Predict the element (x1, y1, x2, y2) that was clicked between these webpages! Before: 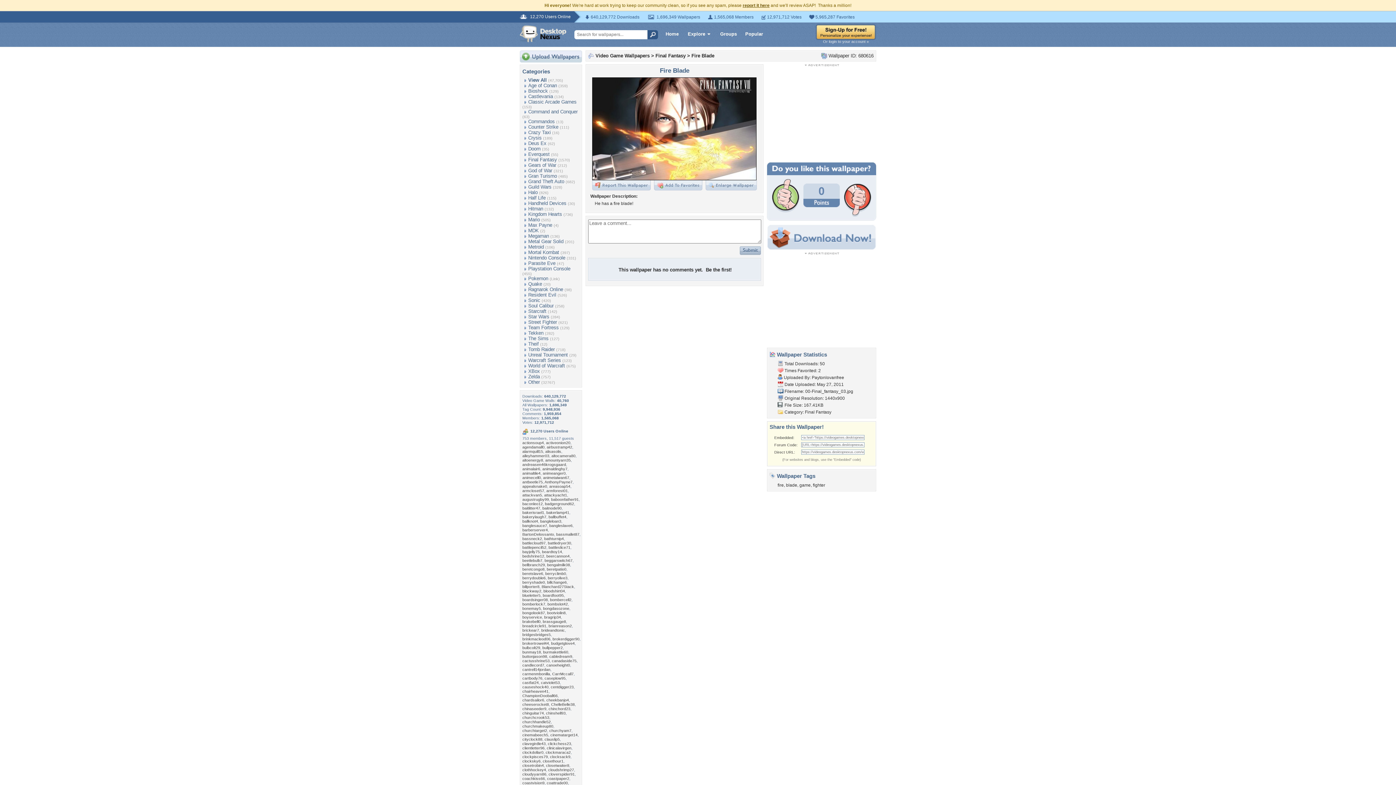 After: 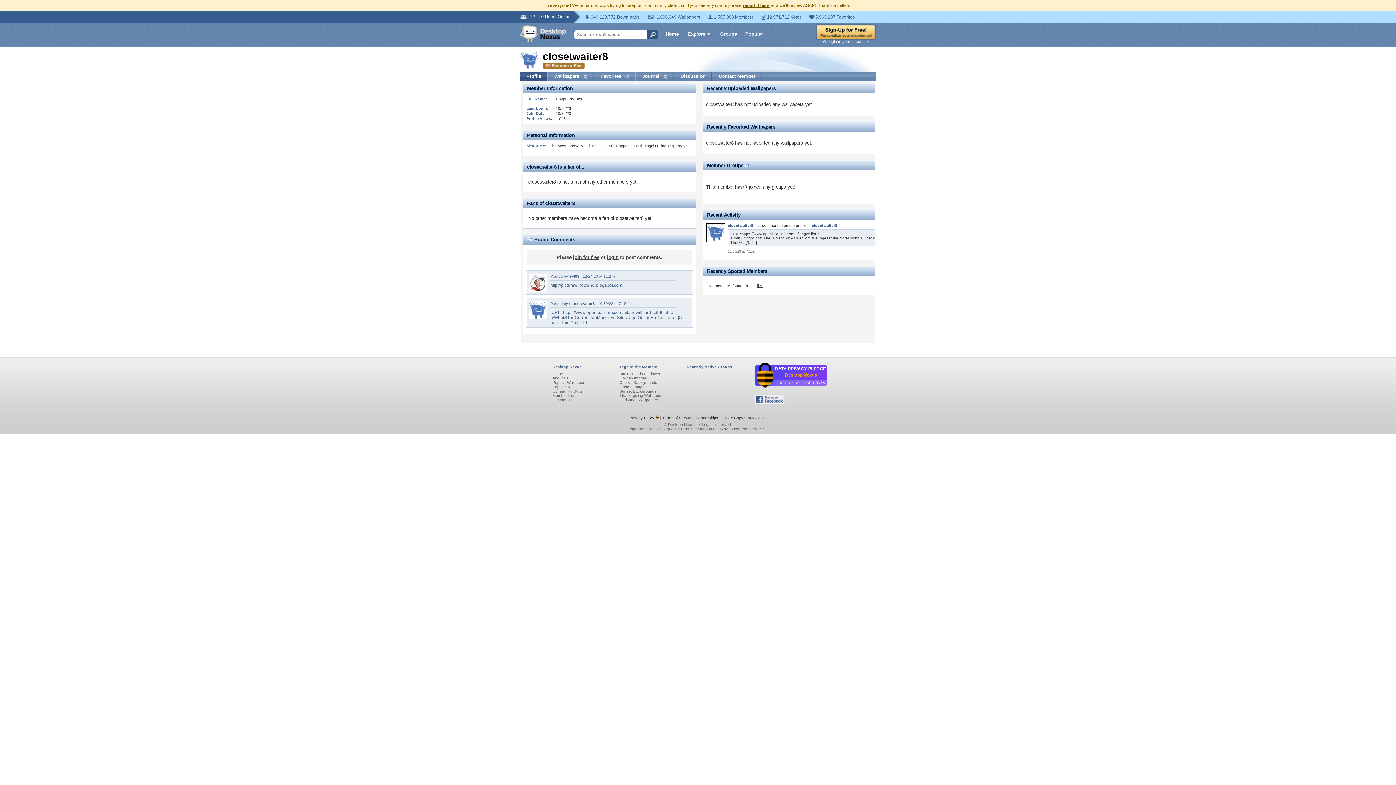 Action: label: closetwaiter8 bbox: (546, 763, 569, 768)